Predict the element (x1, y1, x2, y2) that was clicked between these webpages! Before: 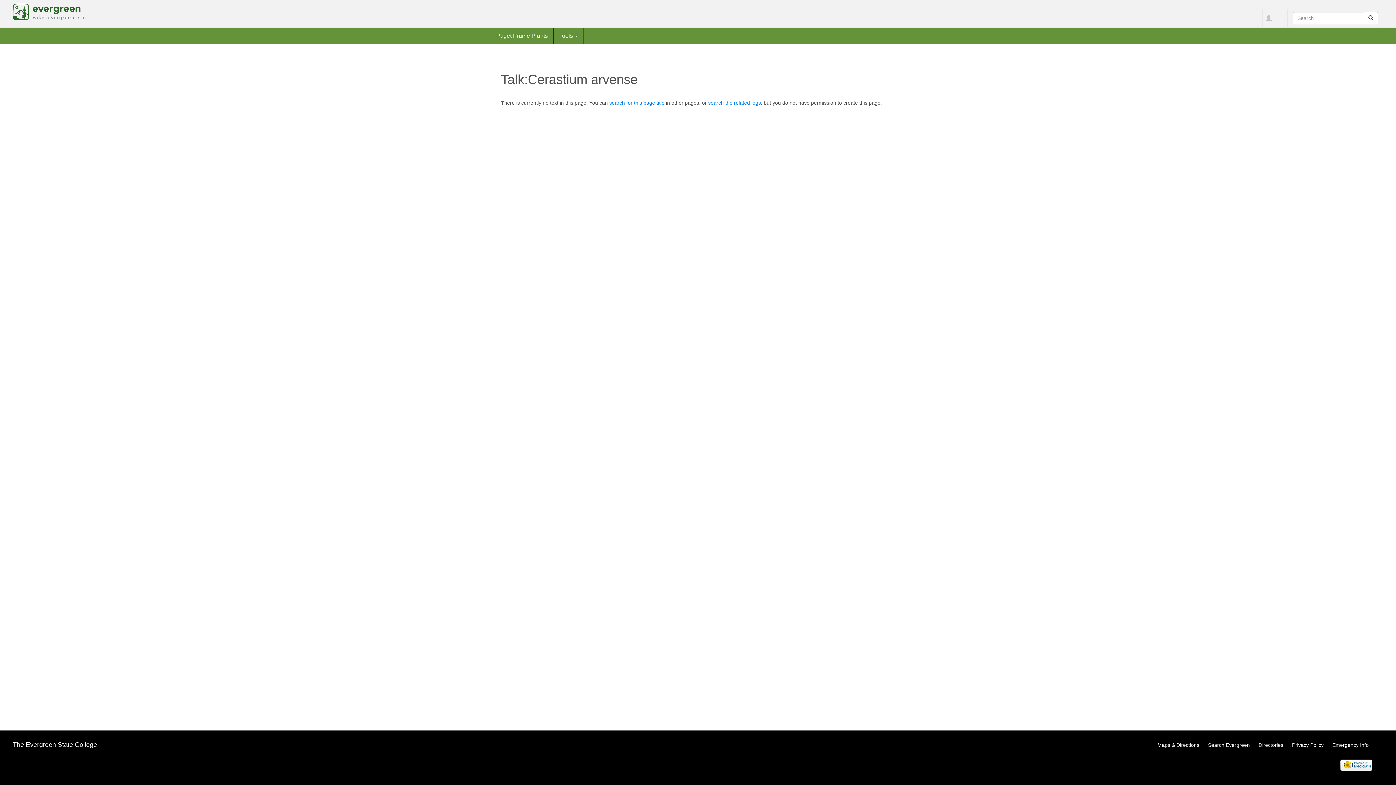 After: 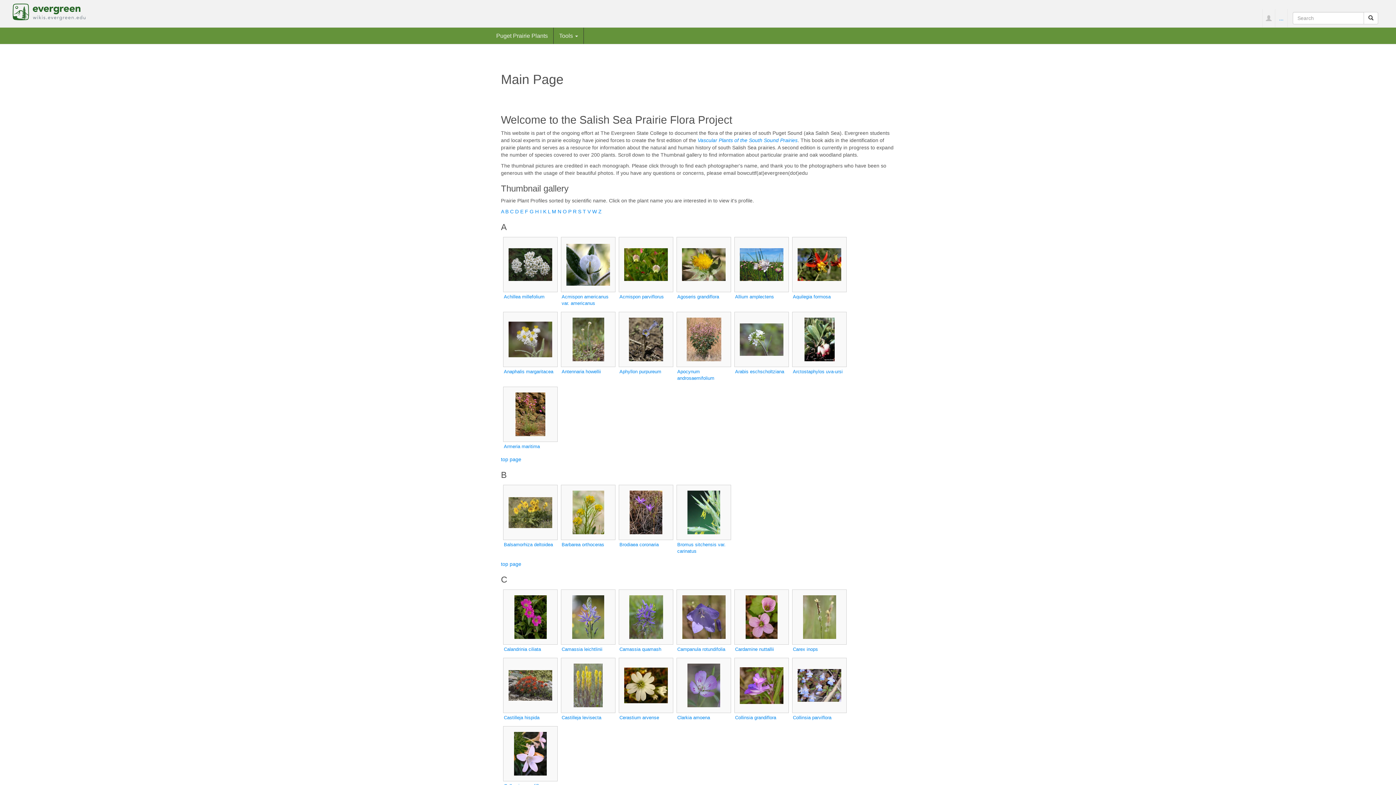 Action: bbox: (490, 27, 553, 44) label: Puget Prairie Plants